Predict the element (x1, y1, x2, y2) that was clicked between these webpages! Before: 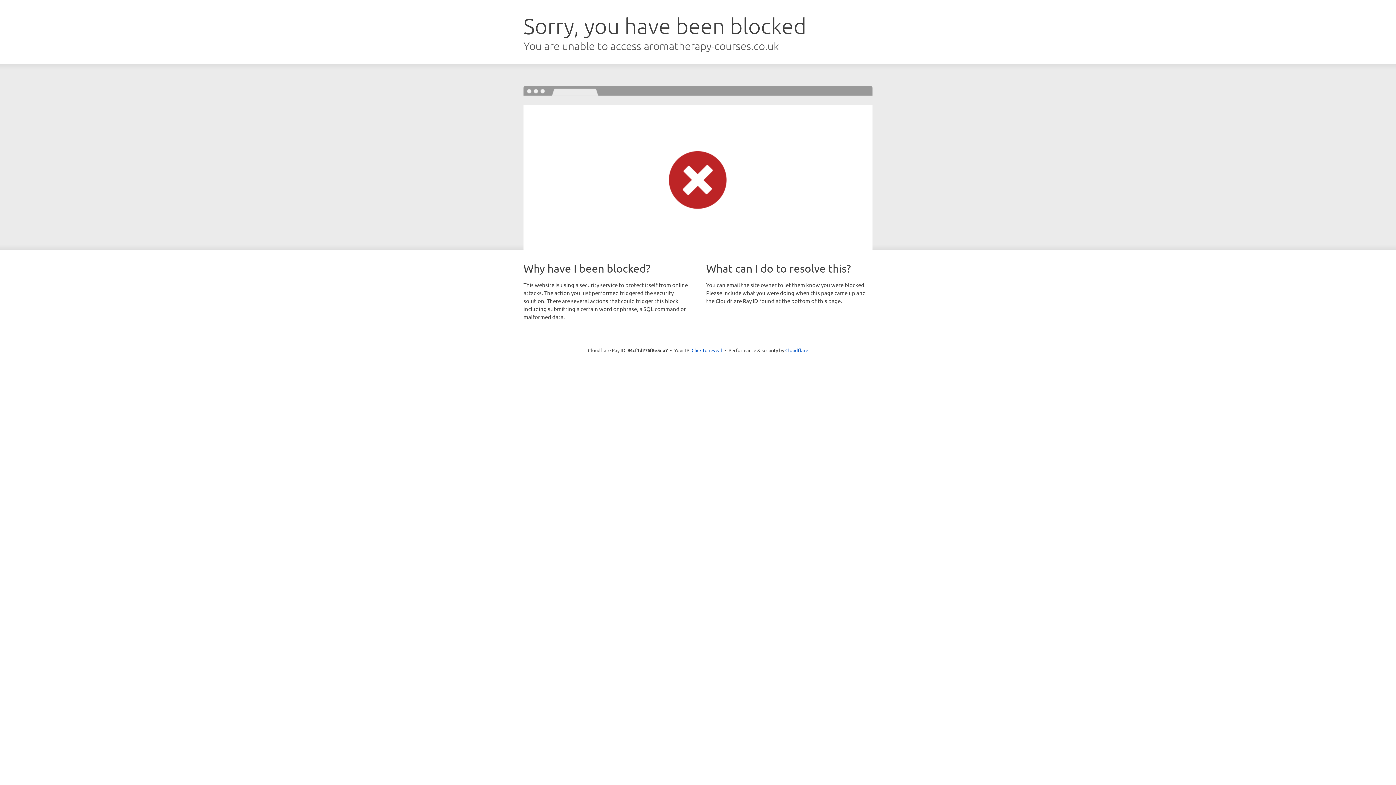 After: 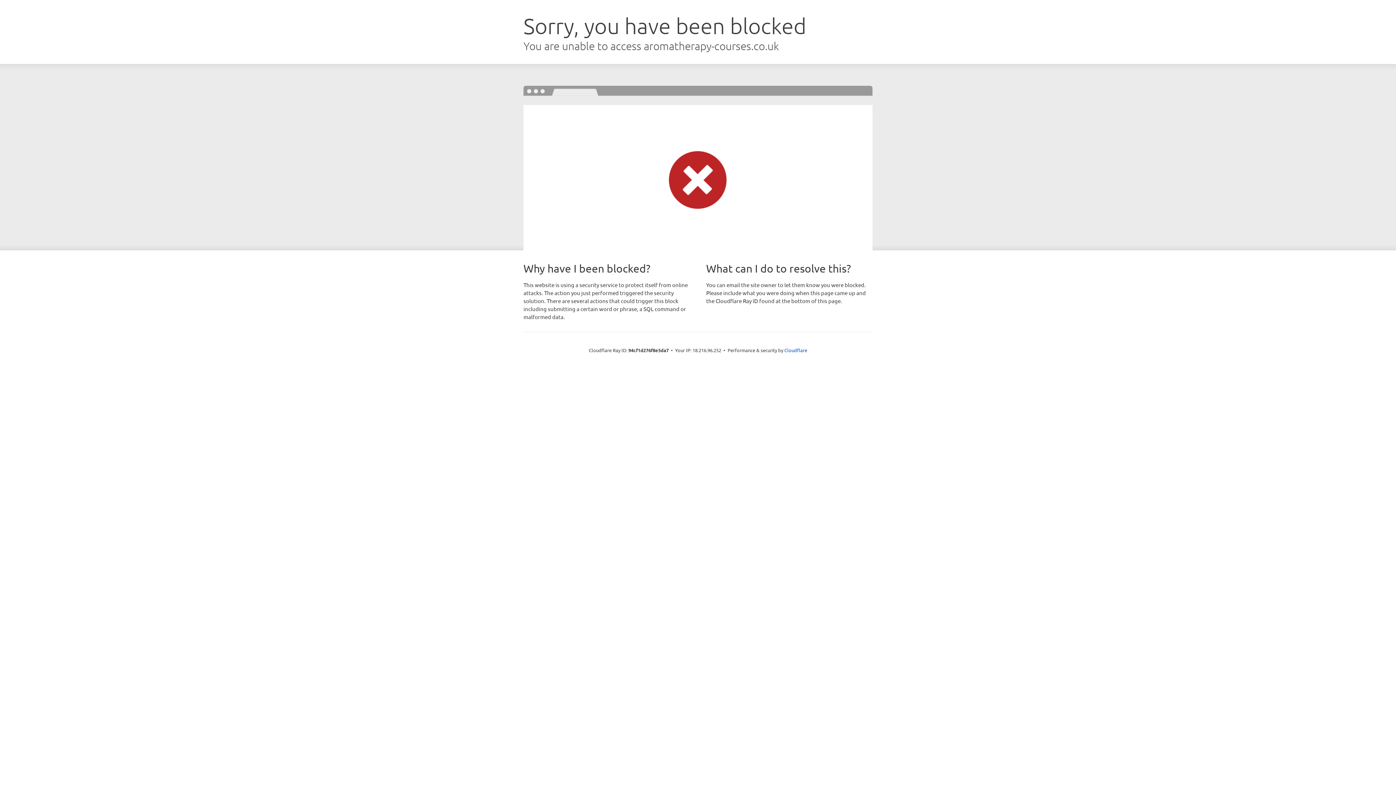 Action: label: Click to reveal bbox: (691, 346, 722, 353)